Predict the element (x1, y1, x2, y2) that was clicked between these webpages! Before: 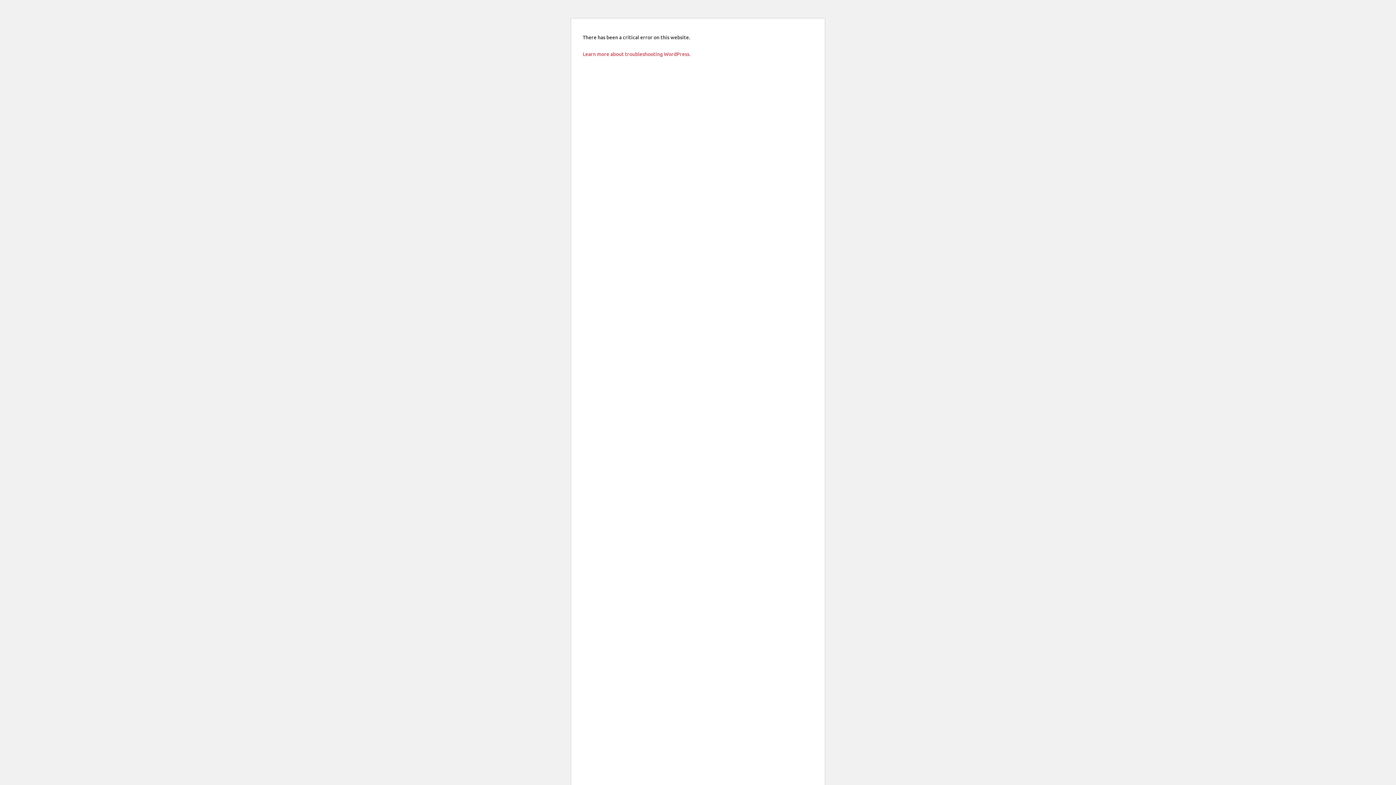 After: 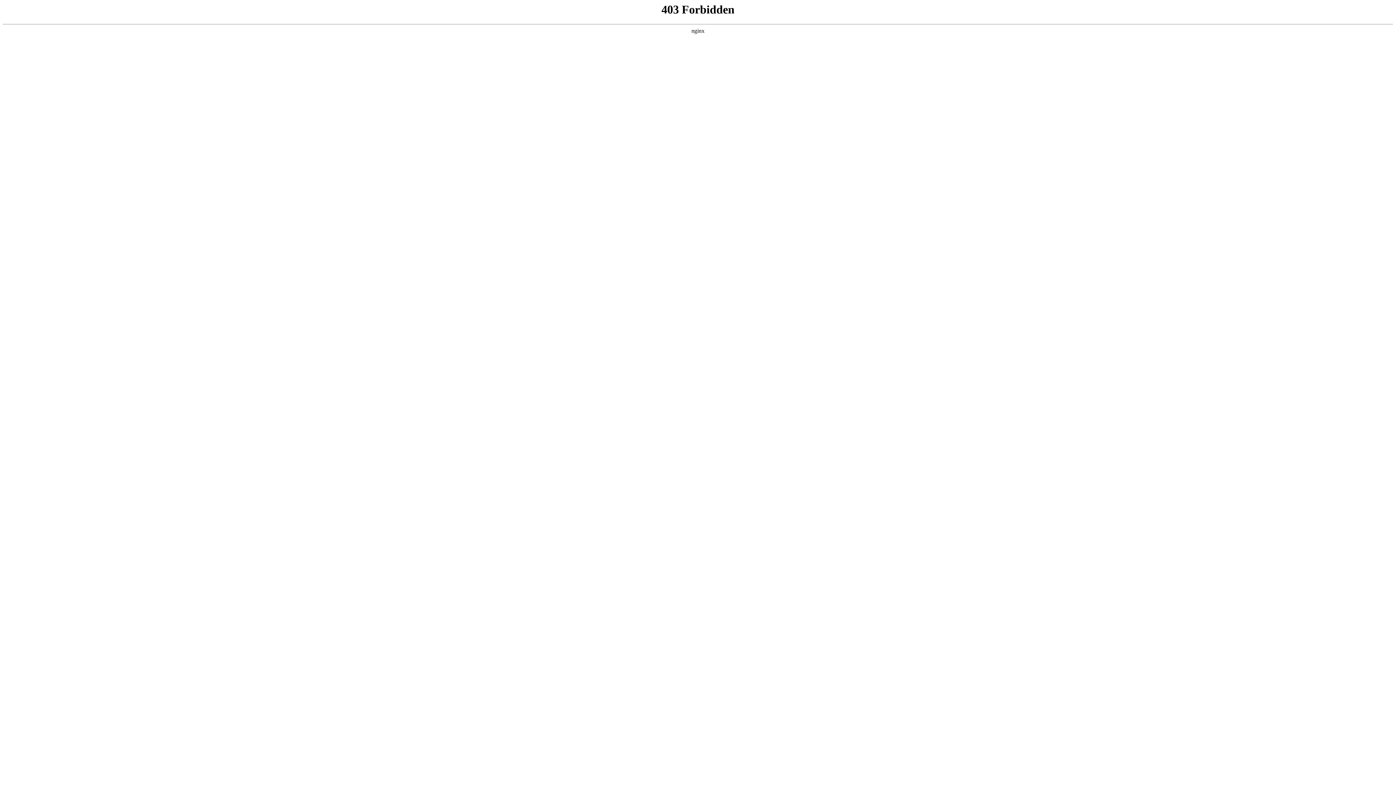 Action: label: Learn more about troubleshooting WordPress. bbox: (582, 50, 690, 57)